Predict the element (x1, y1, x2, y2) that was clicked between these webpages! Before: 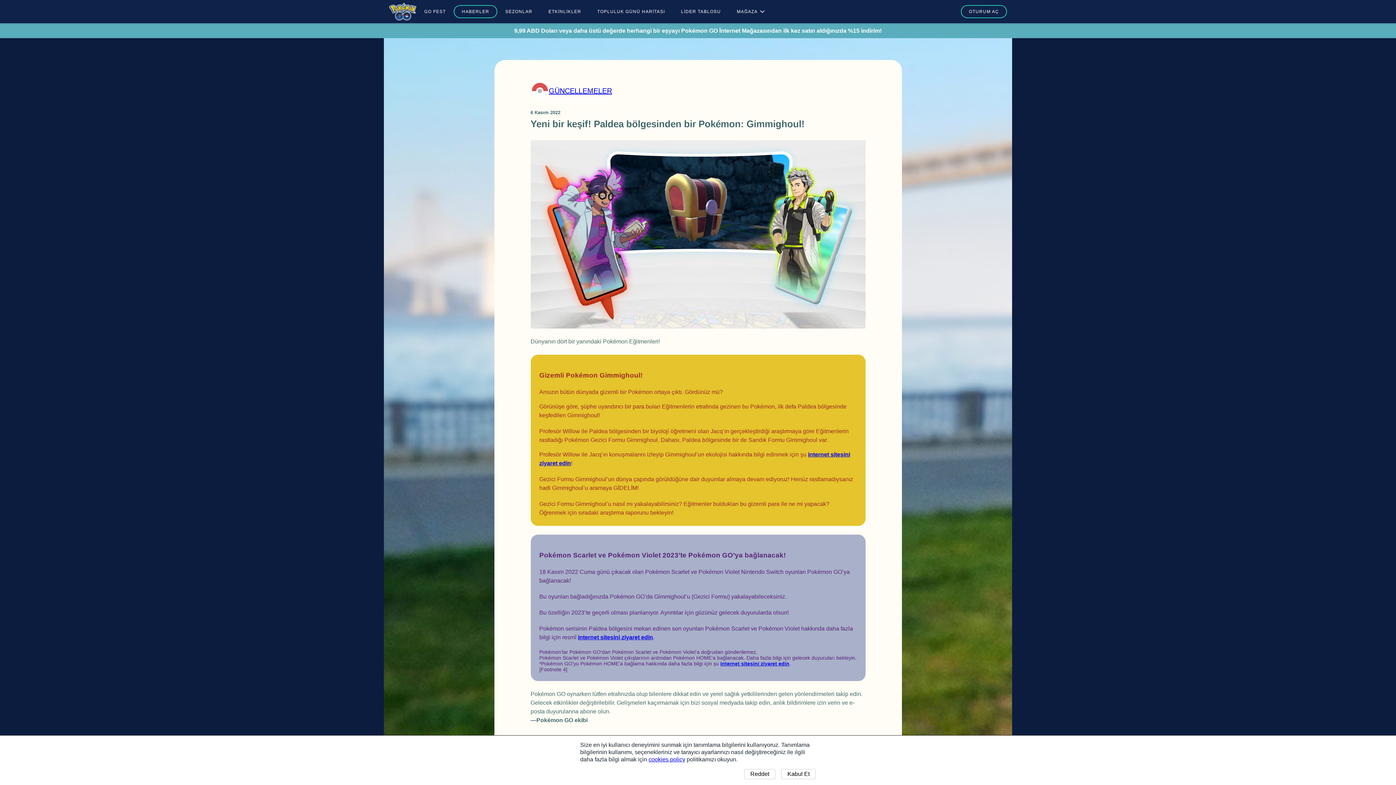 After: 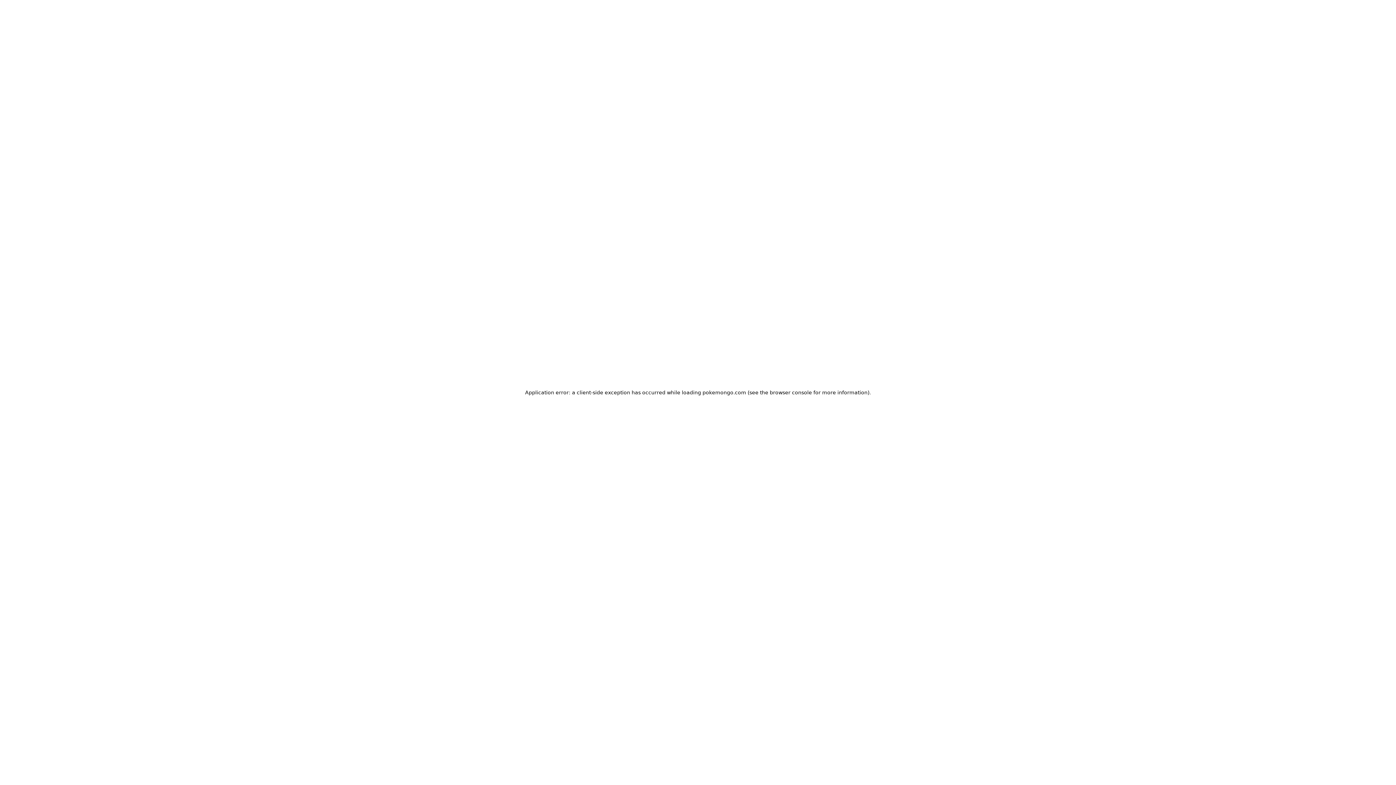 Action: bbox: (389, 2, 416, 20)